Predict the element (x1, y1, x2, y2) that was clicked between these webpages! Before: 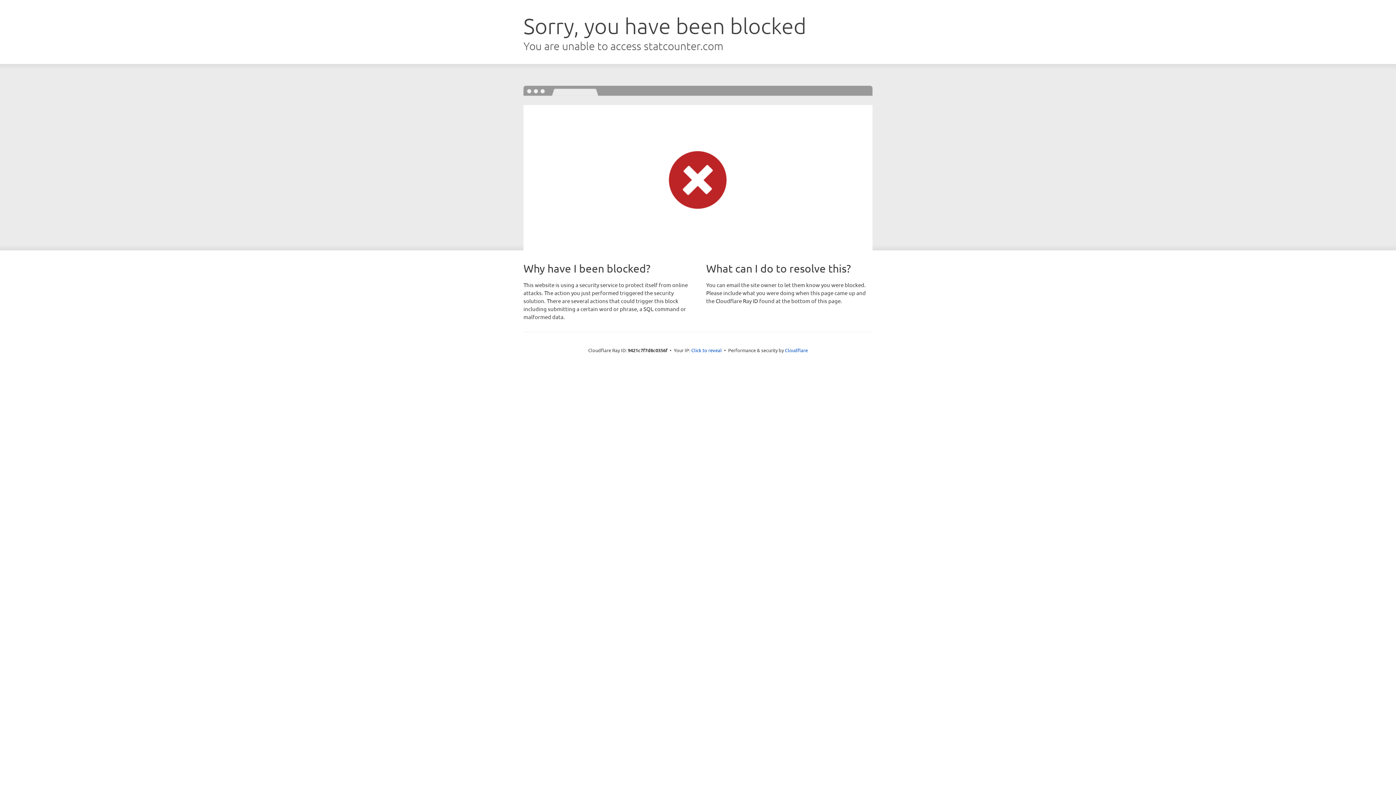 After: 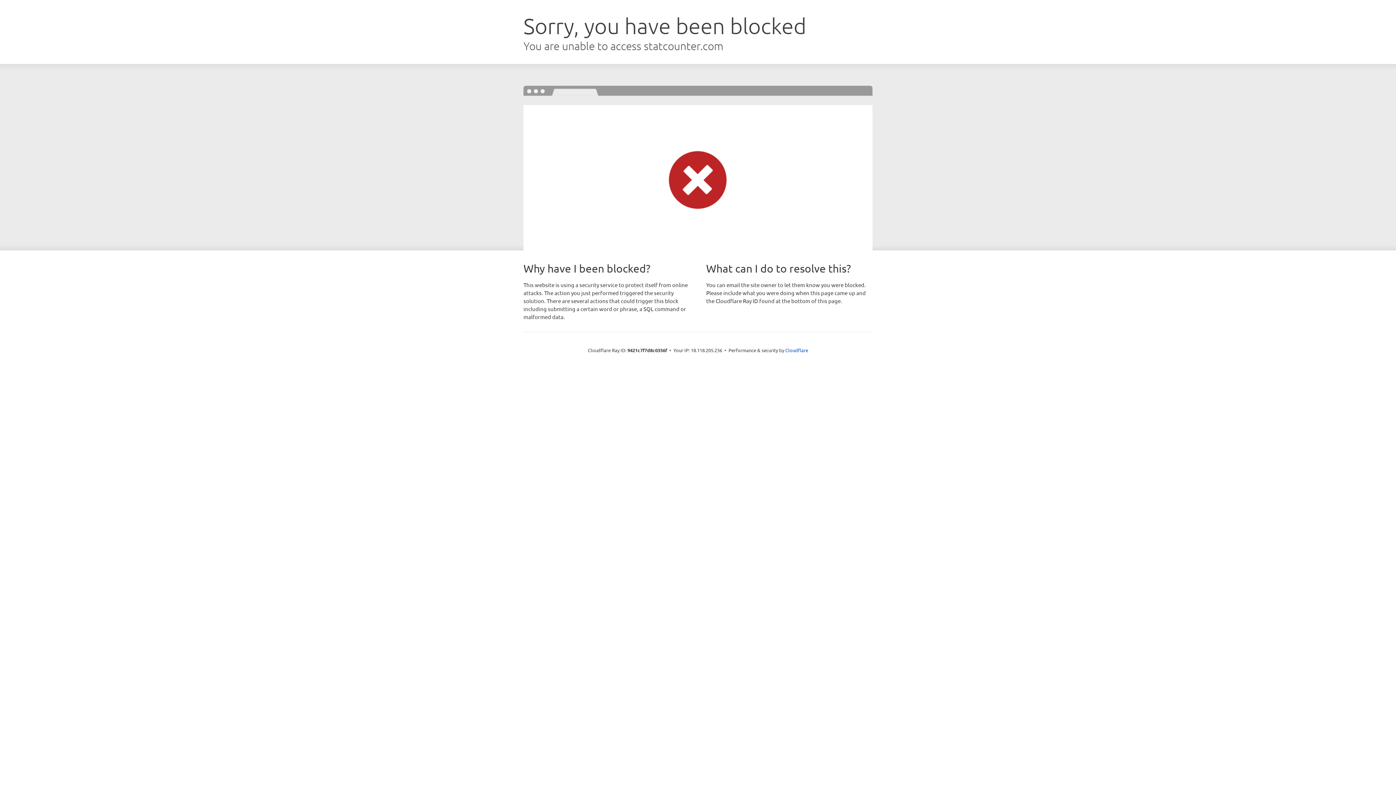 Action: label: Click to reveal bbox: (691, 346, 722, 353)